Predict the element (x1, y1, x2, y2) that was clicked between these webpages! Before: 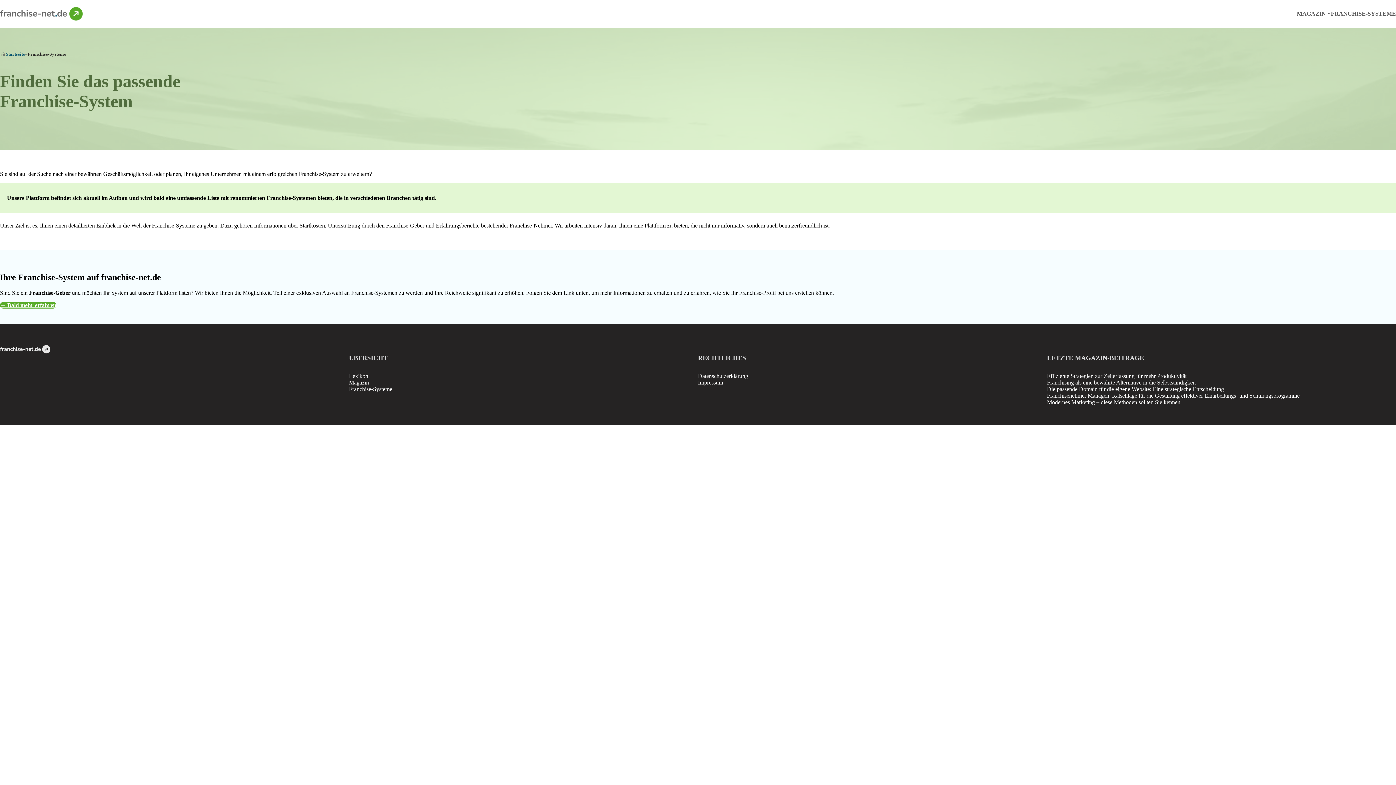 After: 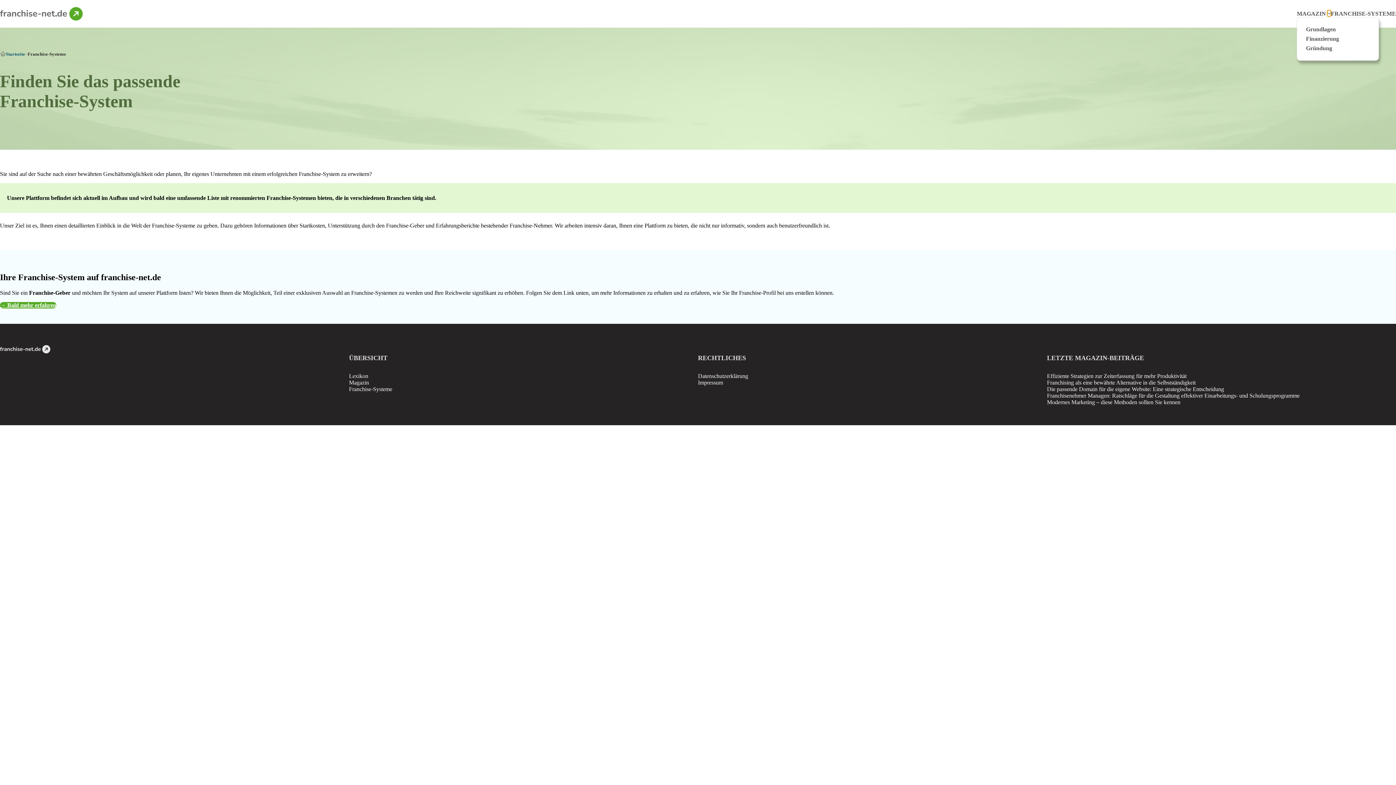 Action: label: Magazin submenu bbox: (1327, 11, 1331, 14)